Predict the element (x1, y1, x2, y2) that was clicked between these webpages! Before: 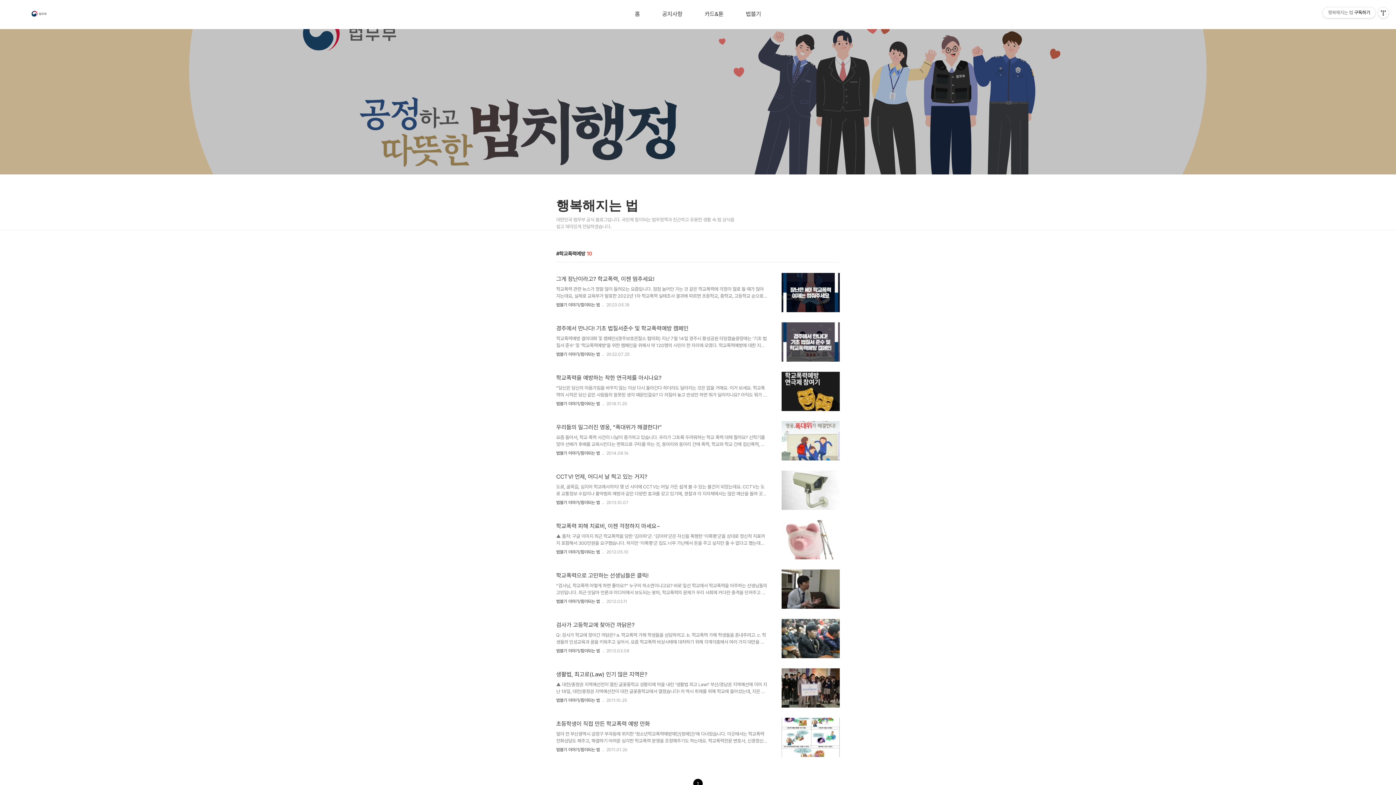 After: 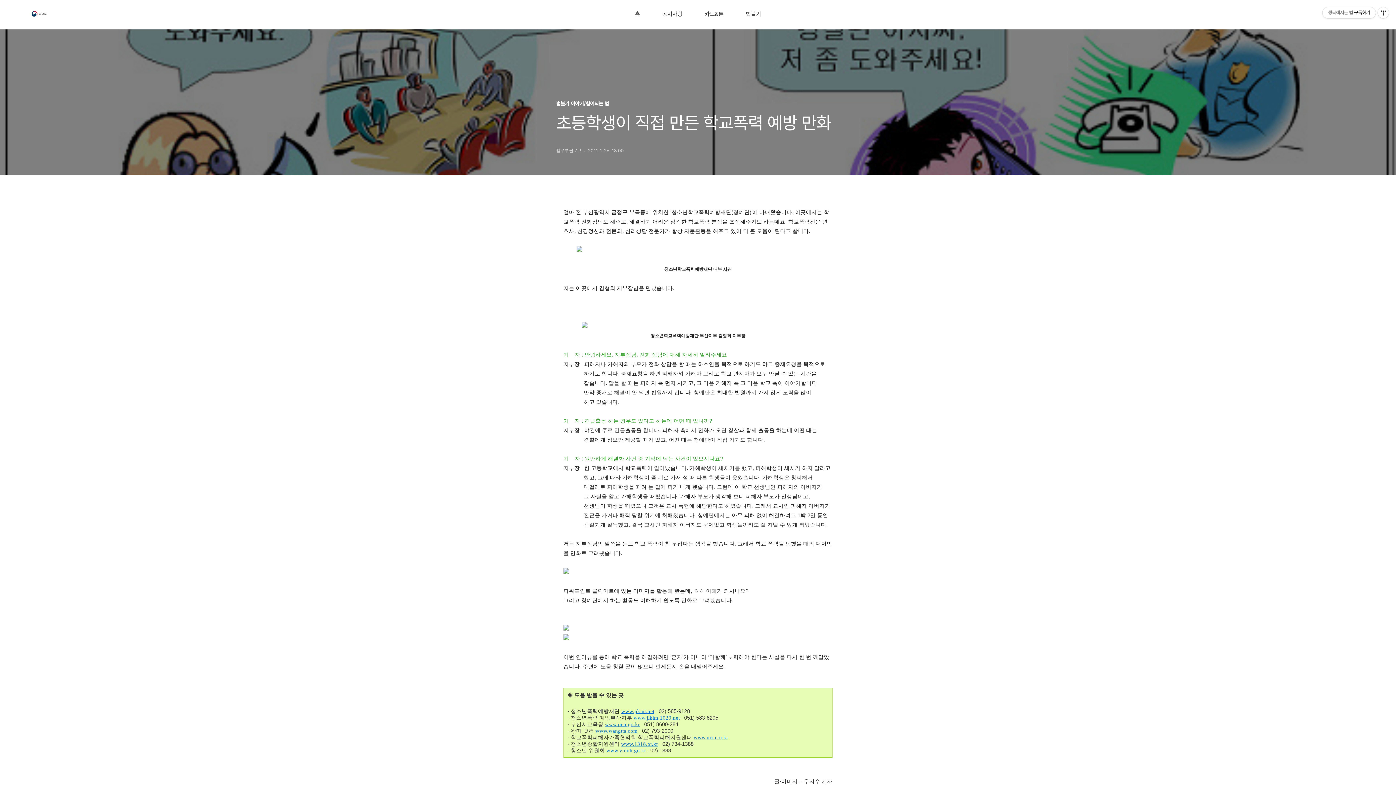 Action: bbox: (556, 719, 767, 744) label: 초등학생이 직접 만든 학교폭력 예방 만화

얼마 전 부산광역시 금정구 부곡동에 위치한 ‘청소년학교폭력예방재단(청예단)’에 다녀왔습니다. 이곳에서는 학교폭력 전화상담도 해주고, 해결하기 어려운 심각한 학교폭력 분쟁을 조정해주기도 하는데요. 학교폭력전문 변호사, 신경정신과 전문의, 심리상담 전문가가 항상 자문활동을 해주고 ..